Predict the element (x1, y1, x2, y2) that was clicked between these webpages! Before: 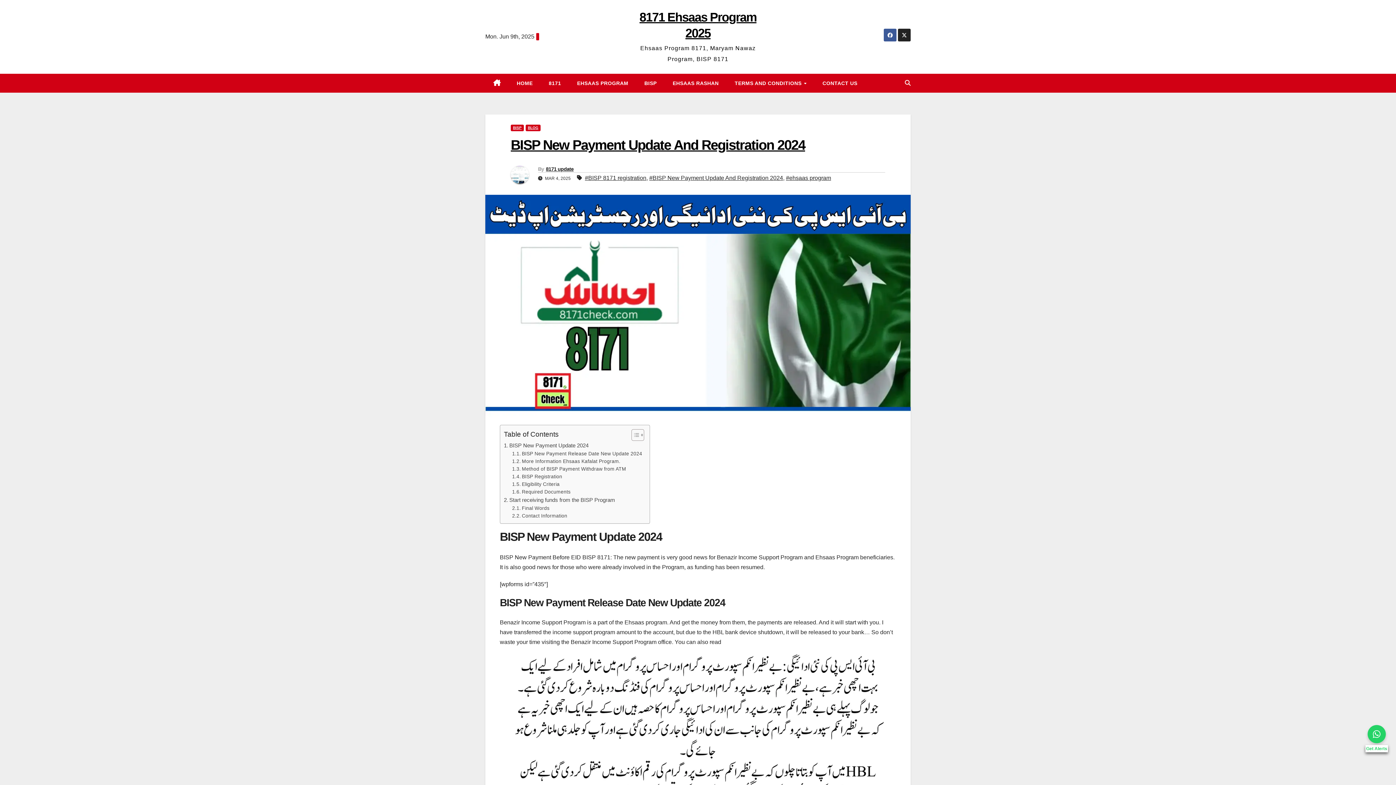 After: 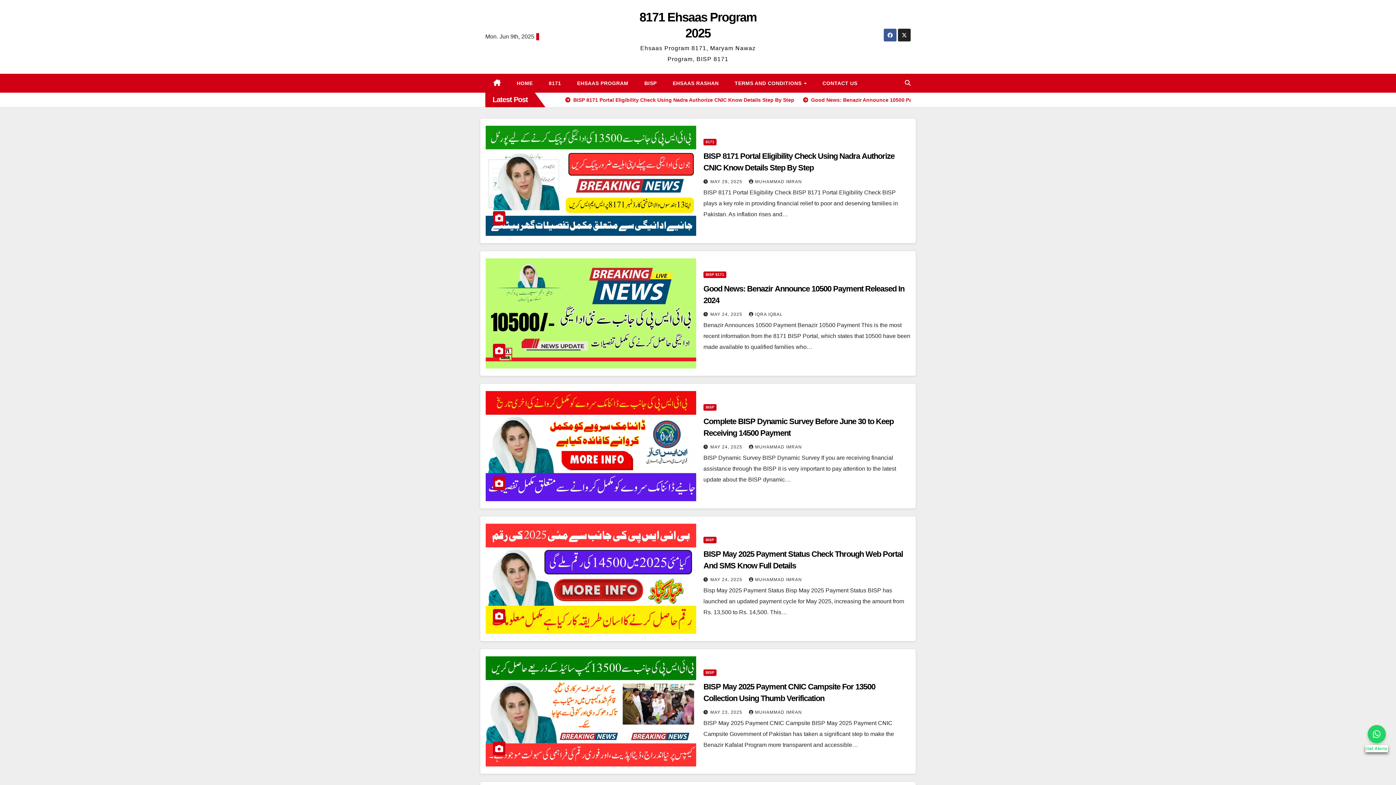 Action: label: HOME bbox: (508, 73, 540, 92)